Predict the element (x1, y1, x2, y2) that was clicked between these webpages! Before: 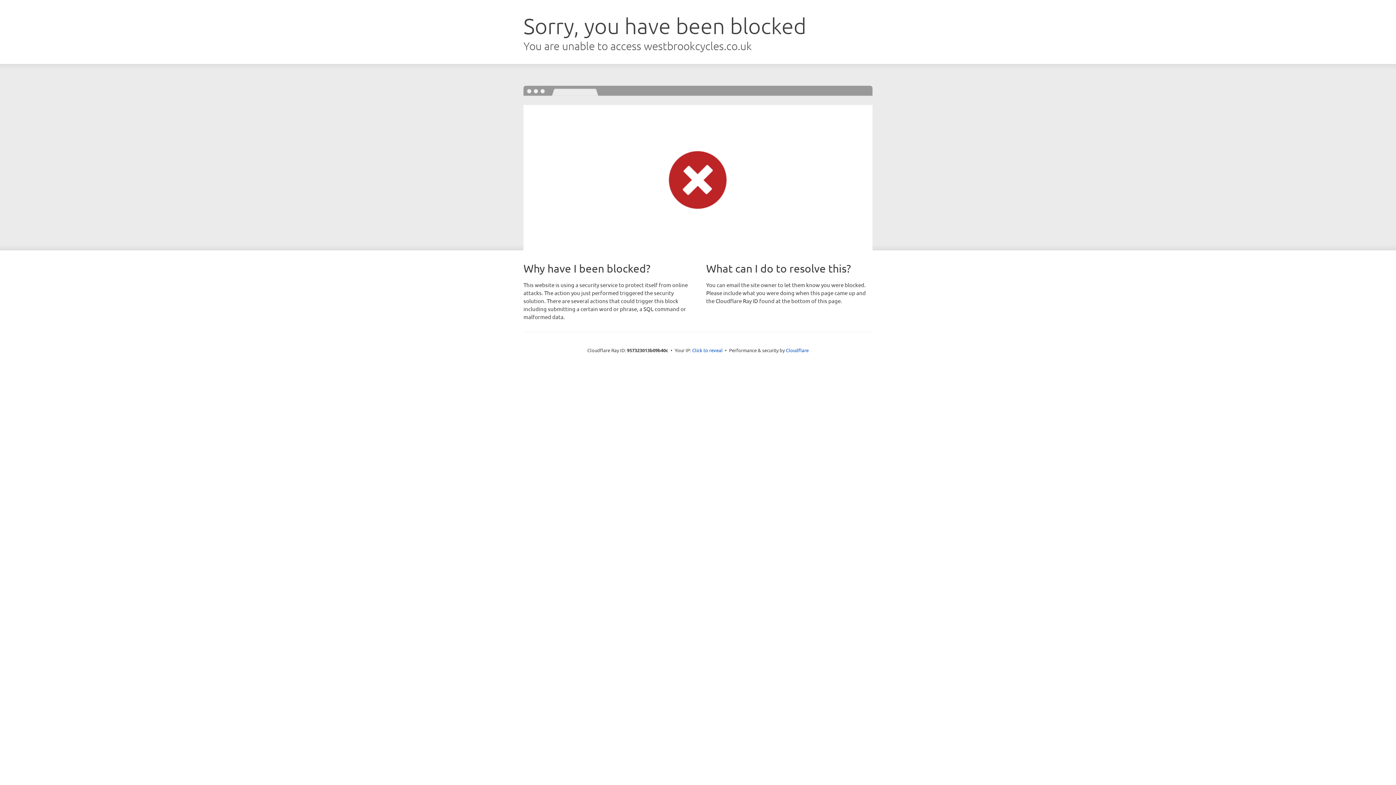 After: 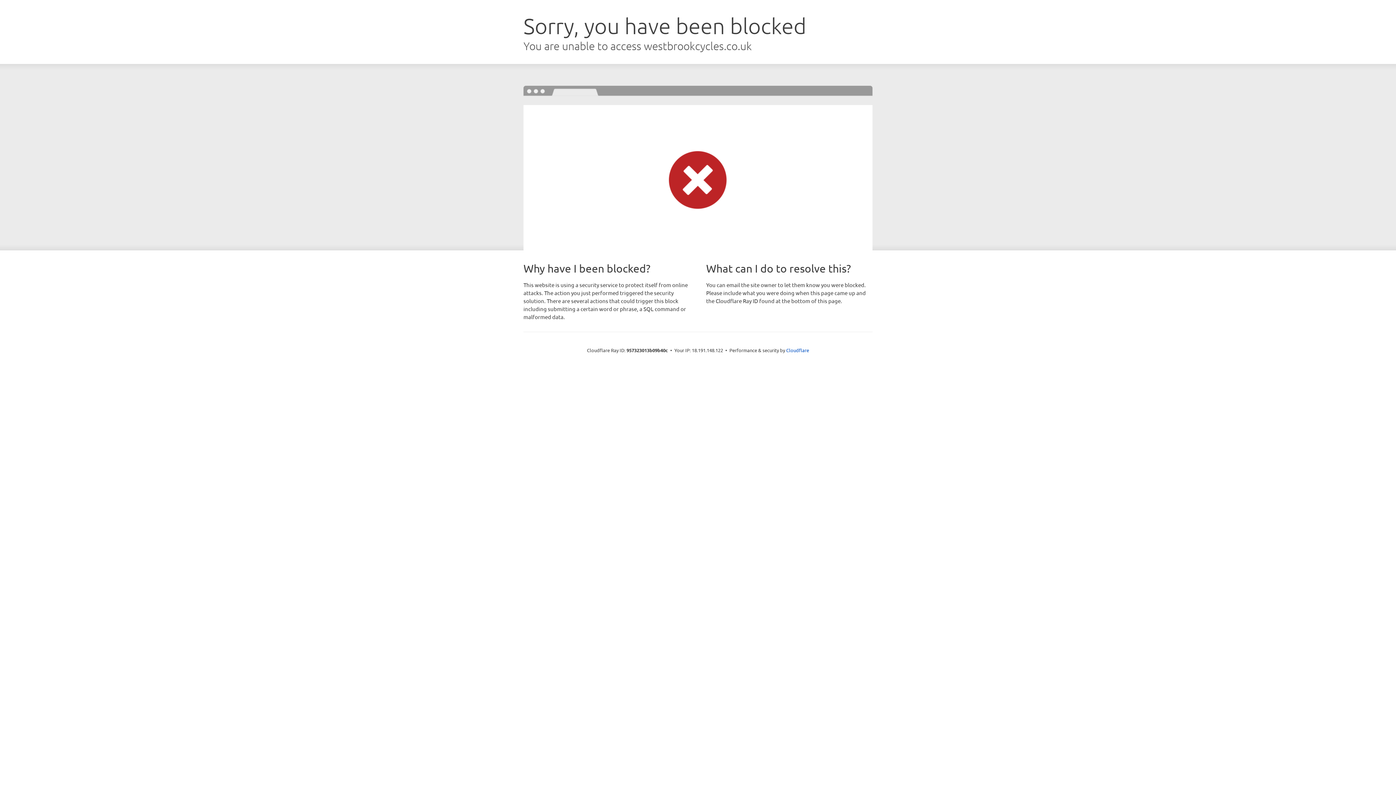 Action: bbox: (692, 346, 722, 353) label: Click to reveal